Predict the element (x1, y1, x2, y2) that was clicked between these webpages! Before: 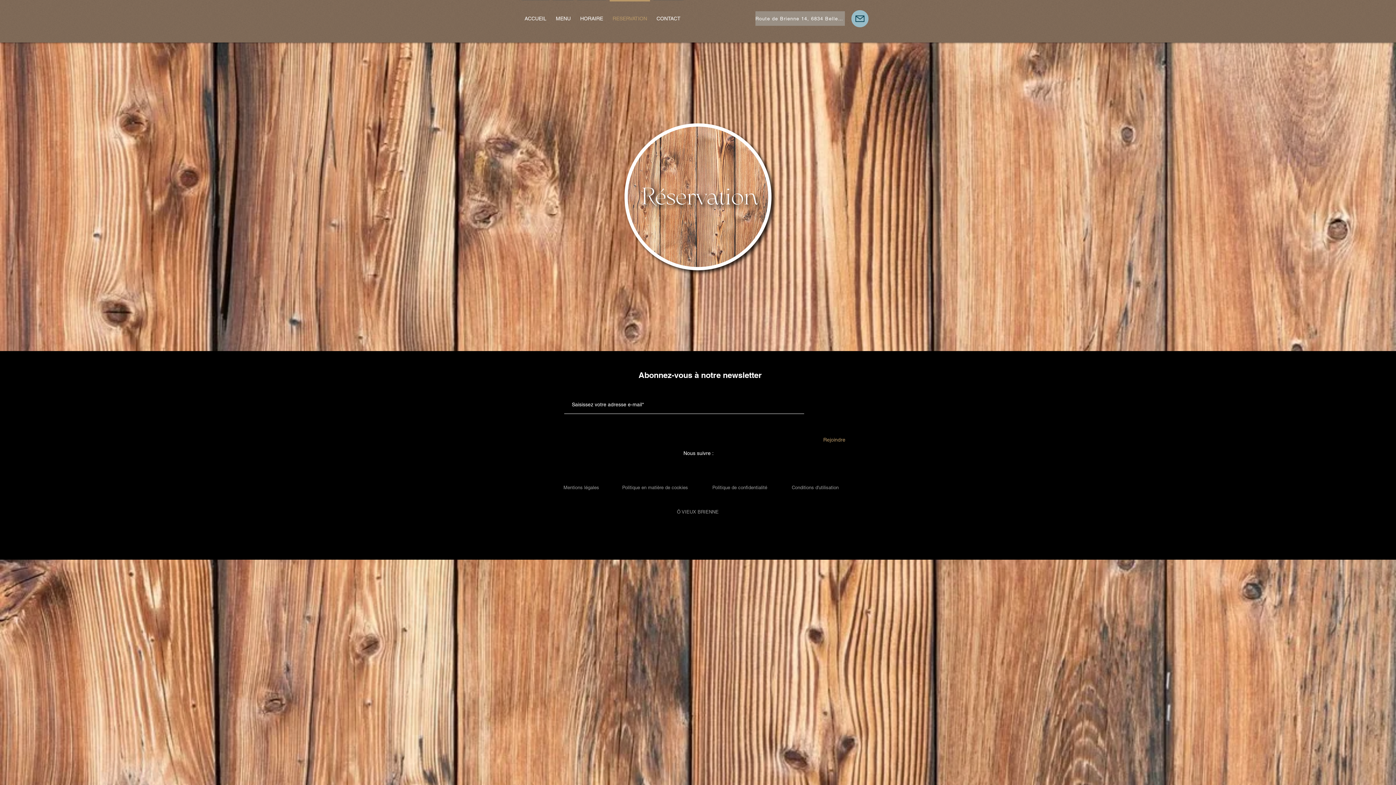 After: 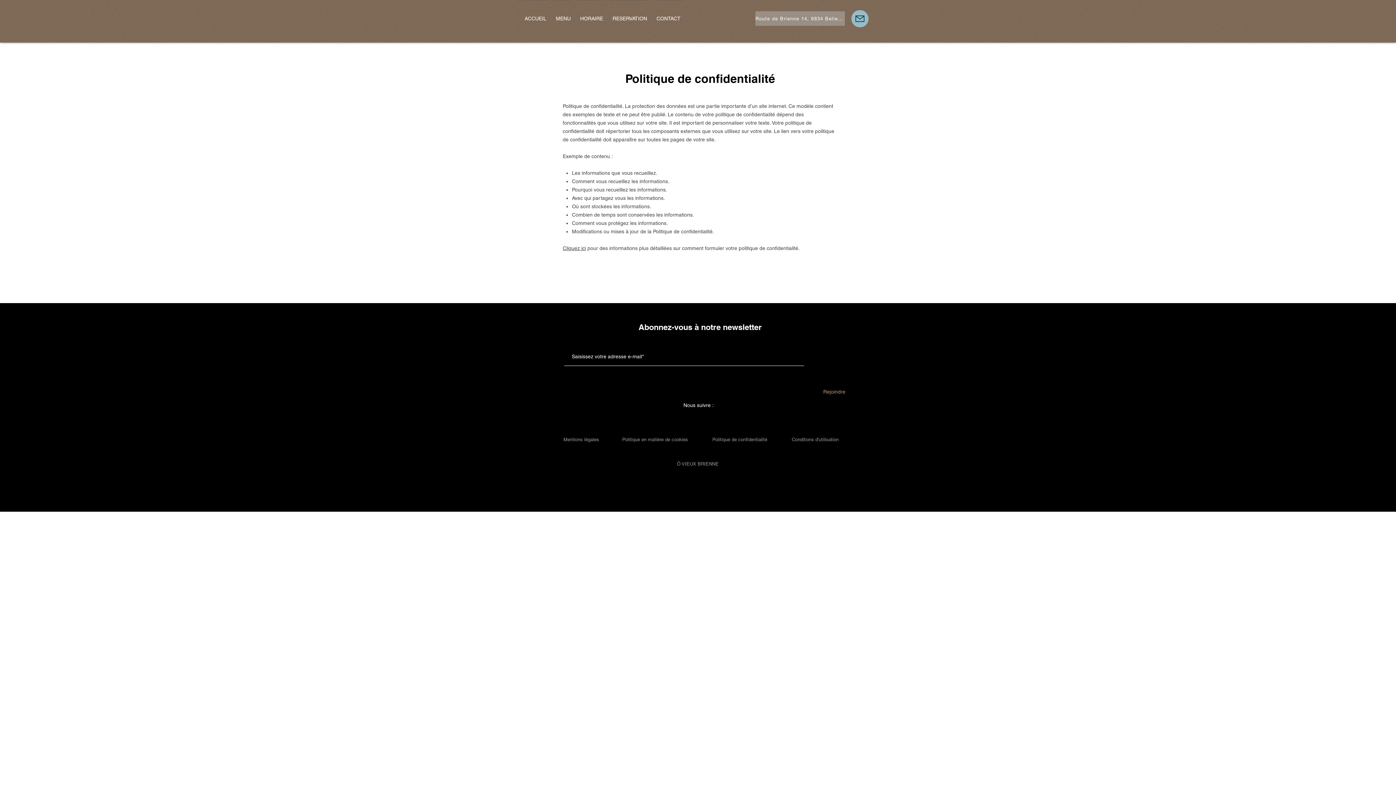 Action: bbox: (712, 485, 767, 490) label: Politique de confidentialité